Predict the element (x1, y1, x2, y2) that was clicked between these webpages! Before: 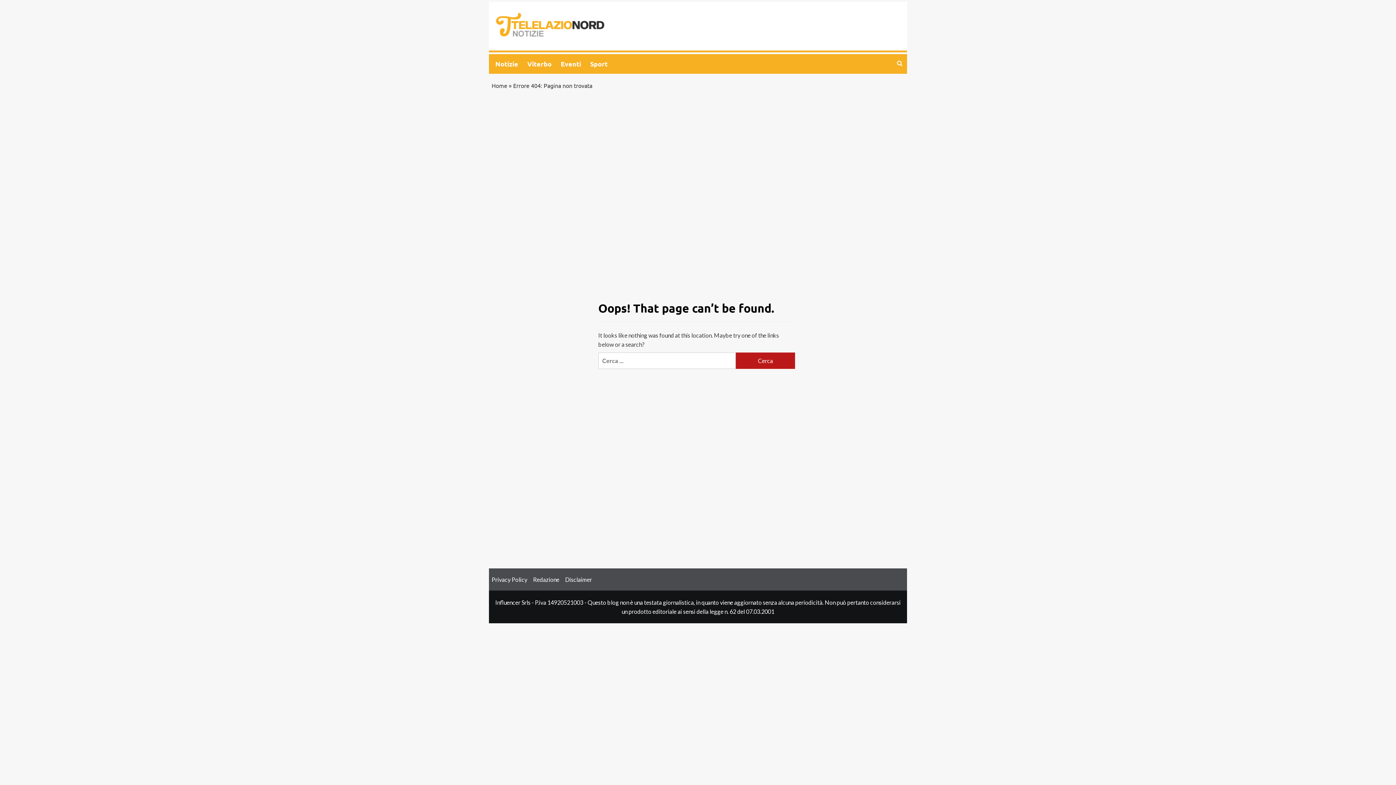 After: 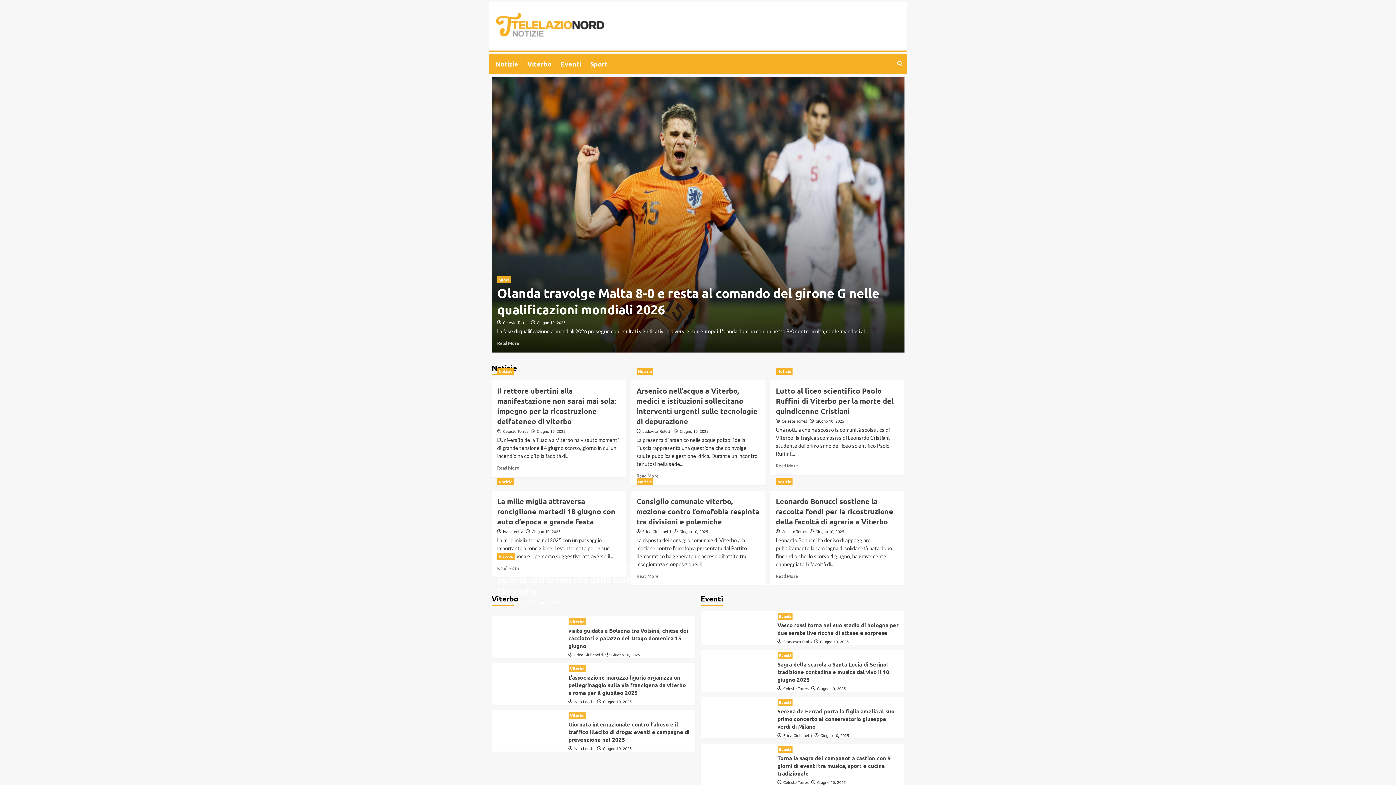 Action: bbox: (491, 12, 604, 39)